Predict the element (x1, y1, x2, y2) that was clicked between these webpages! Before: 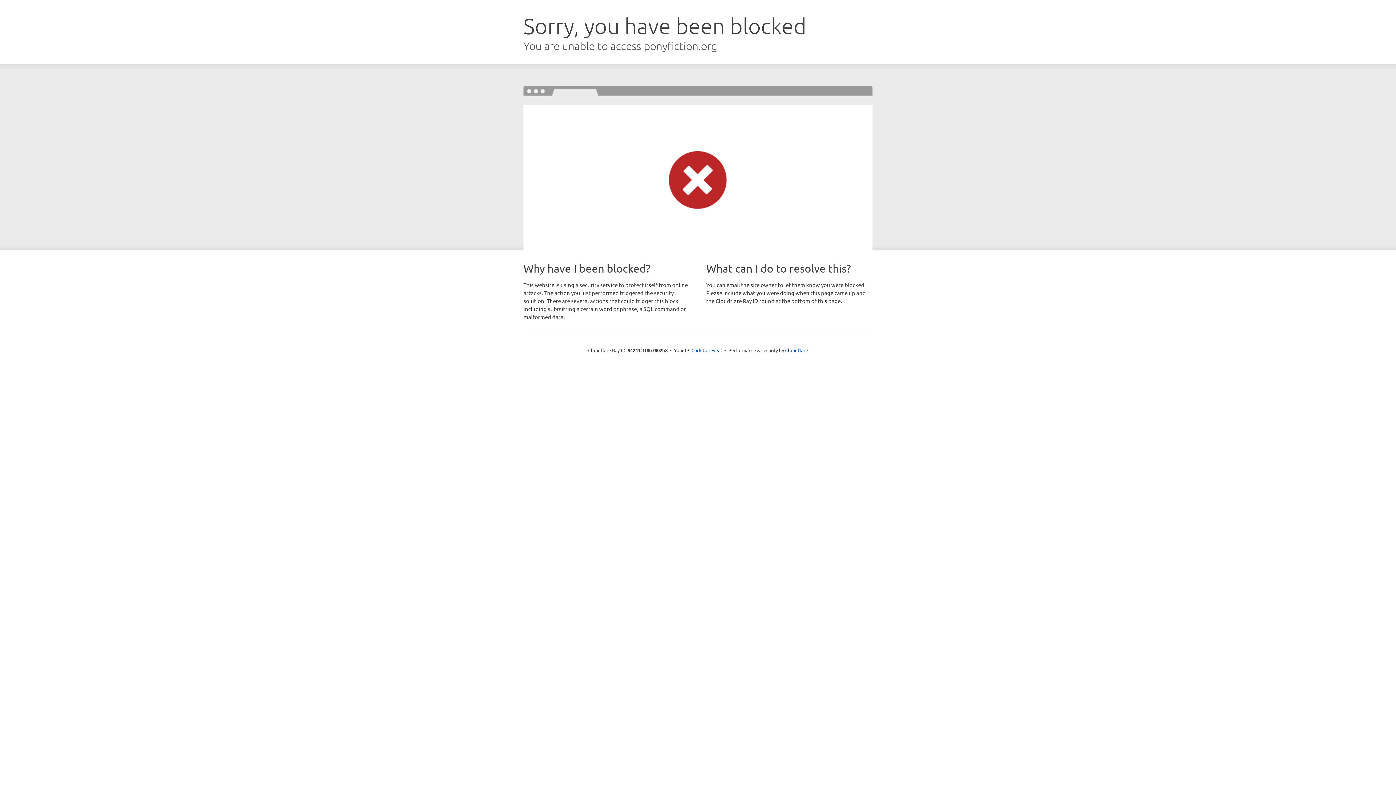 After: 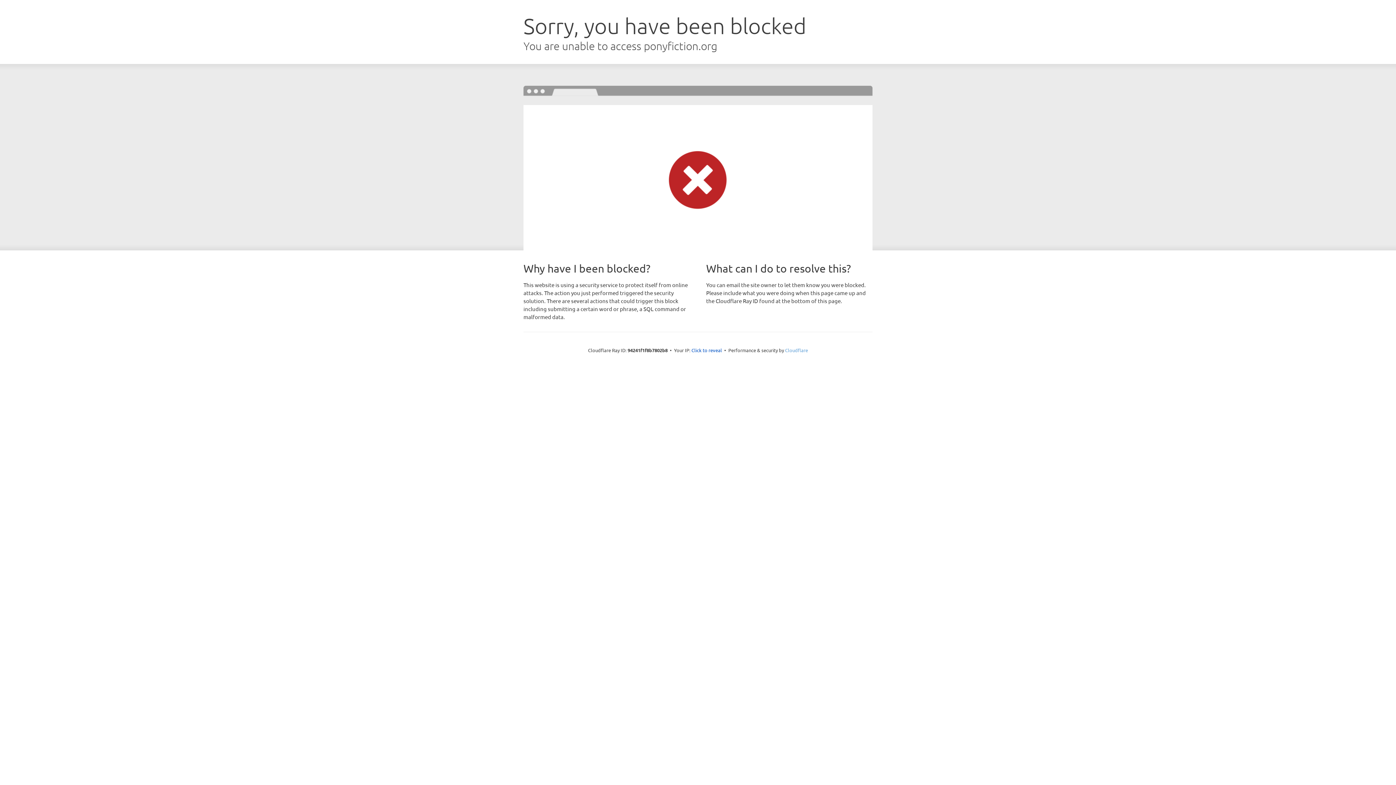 Action: label: Cloudflare bbox: (785, 347, 808, 353)